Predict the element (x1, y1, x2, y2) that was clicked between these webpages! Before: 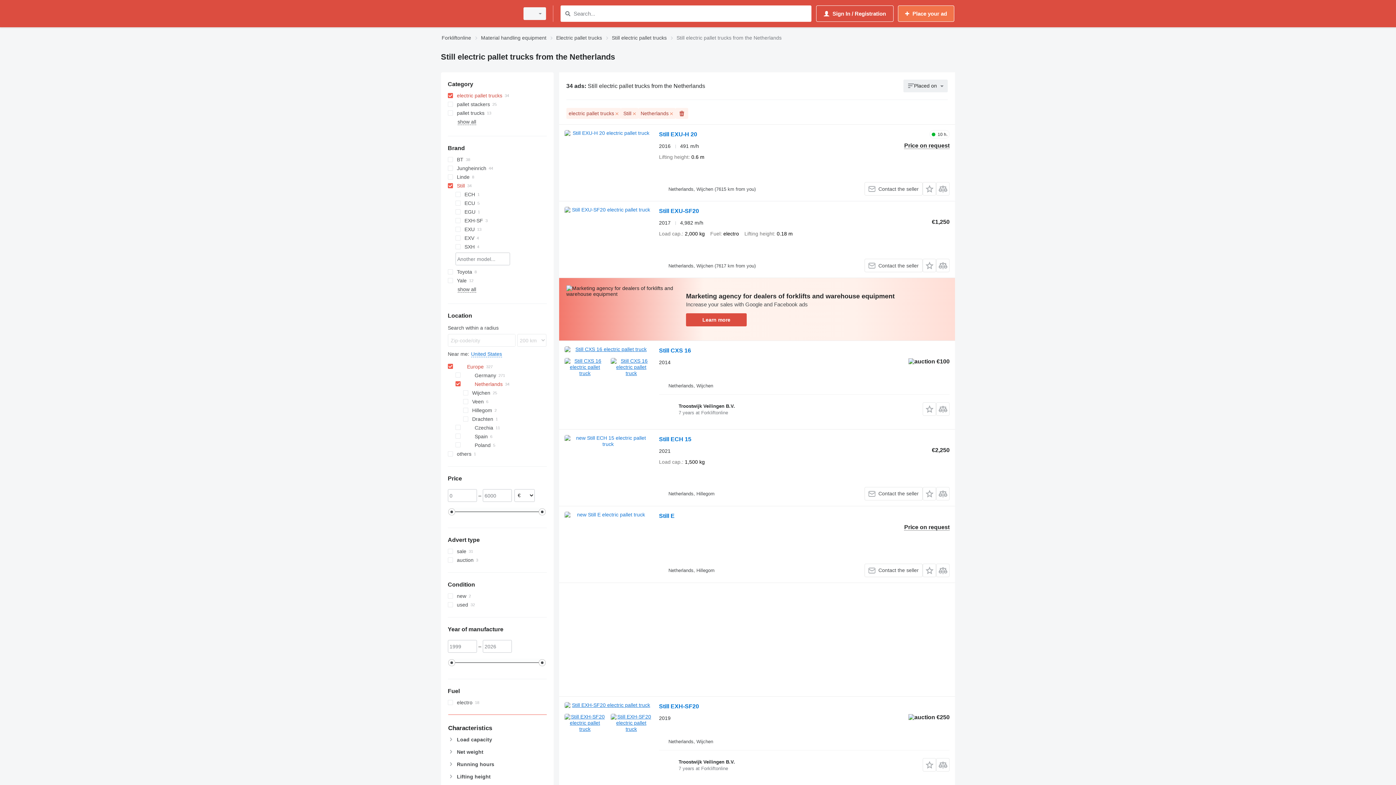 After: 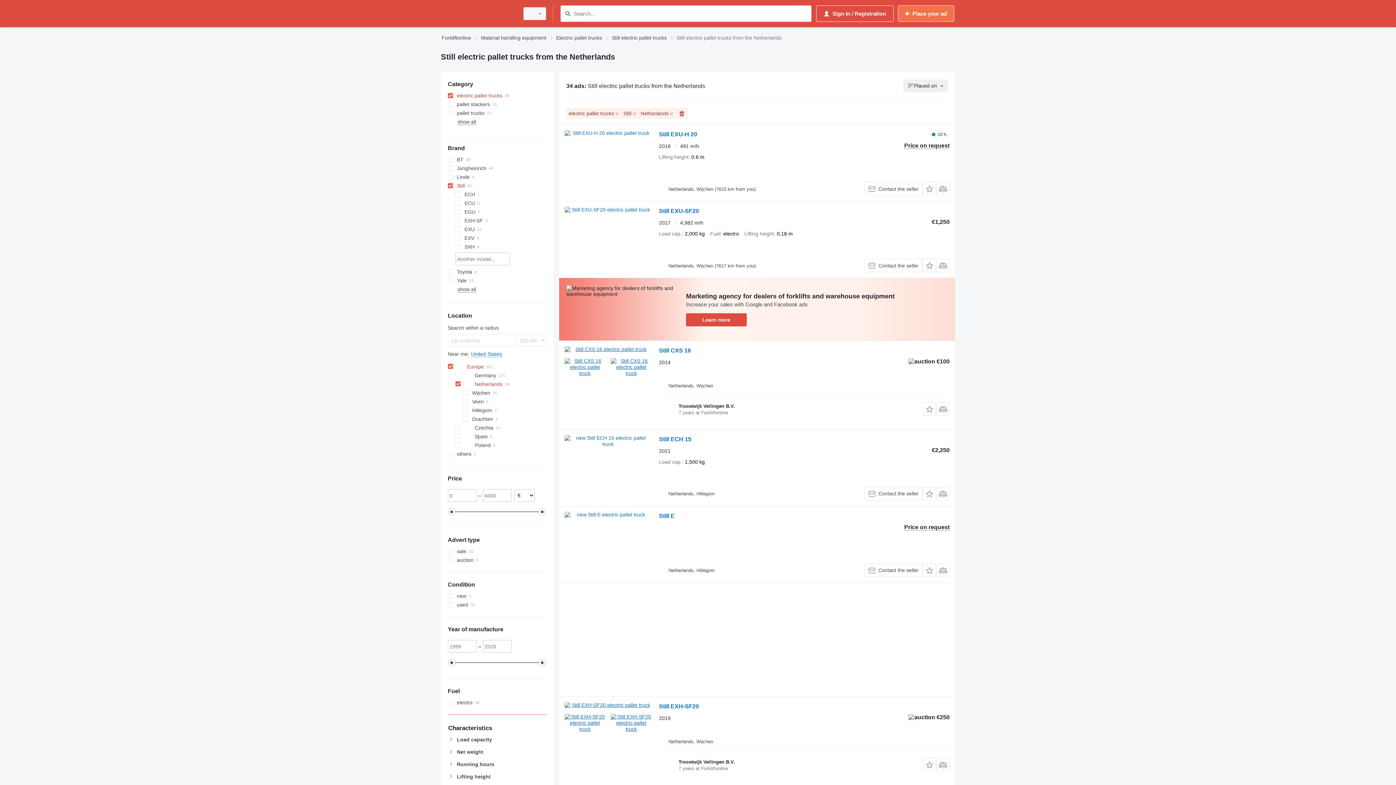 Action: bbox: (686, 313, 746, 326) label: Learn more